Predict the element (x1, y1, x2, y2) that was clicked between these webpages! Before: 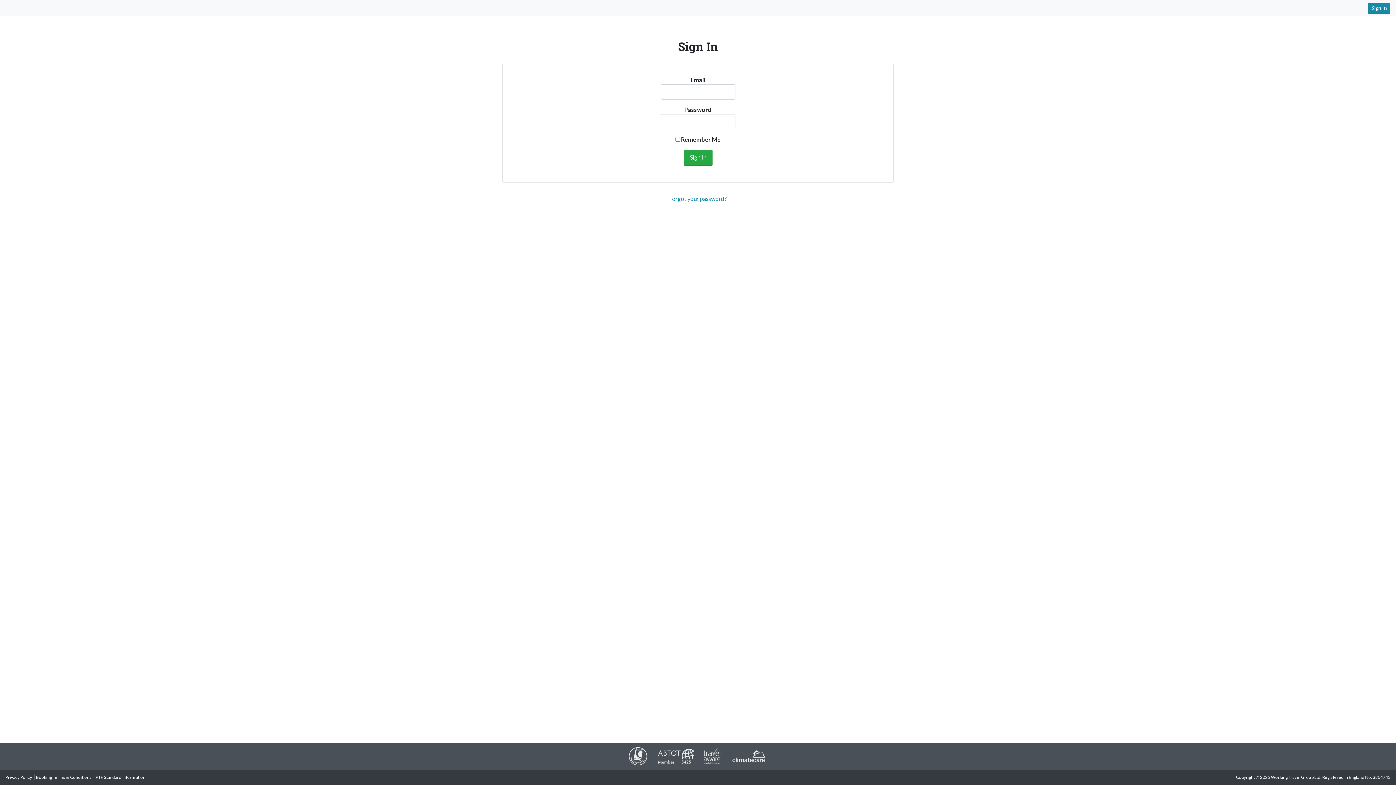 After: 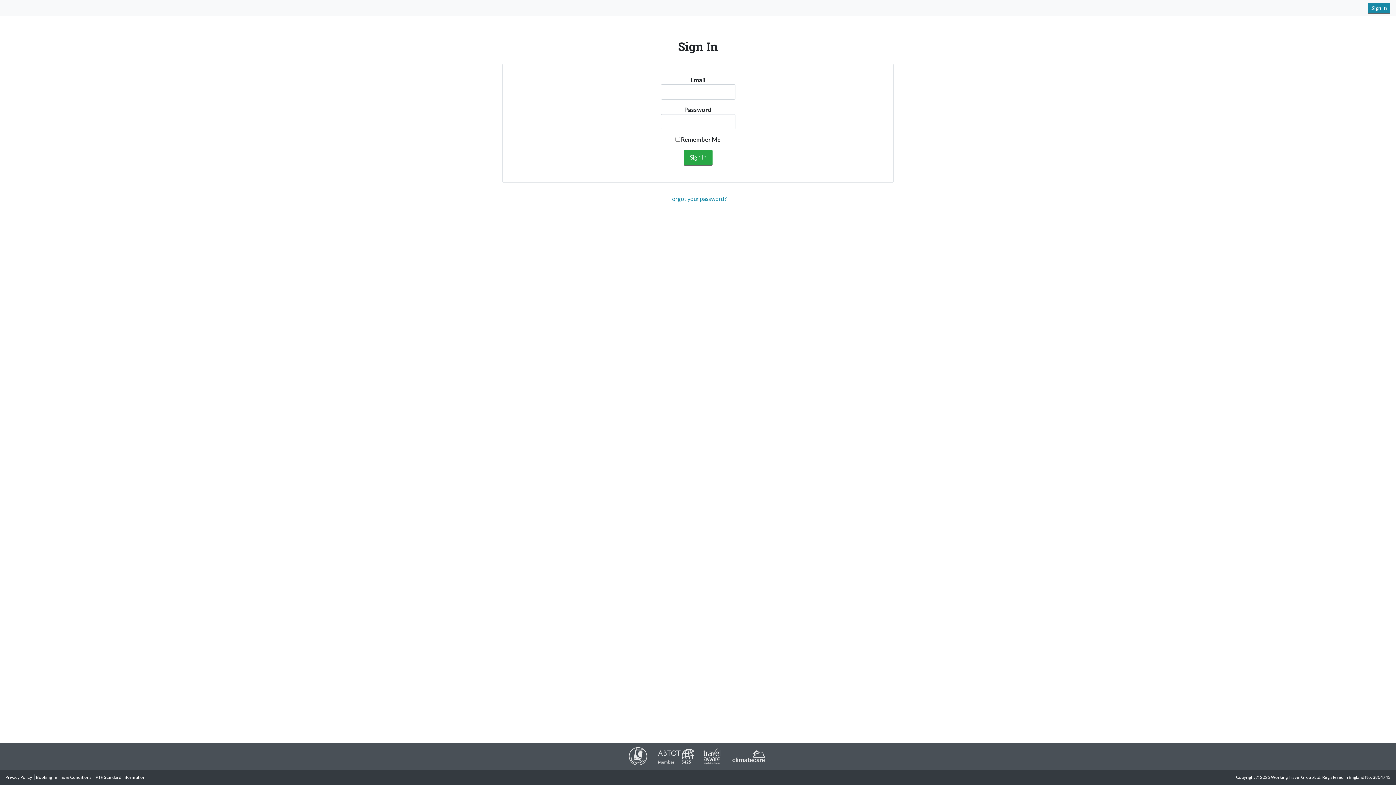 Action: bbox: (702, 753, 722, 758)